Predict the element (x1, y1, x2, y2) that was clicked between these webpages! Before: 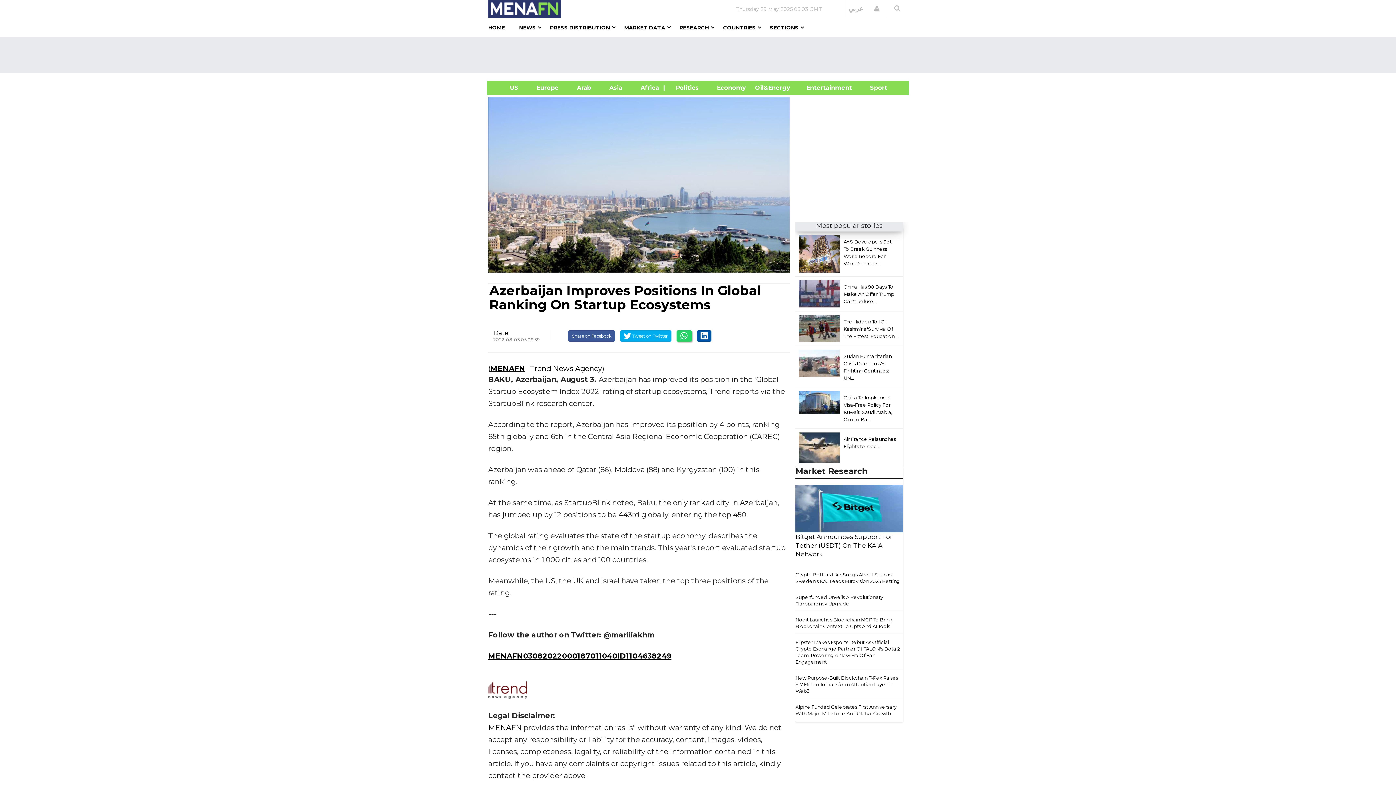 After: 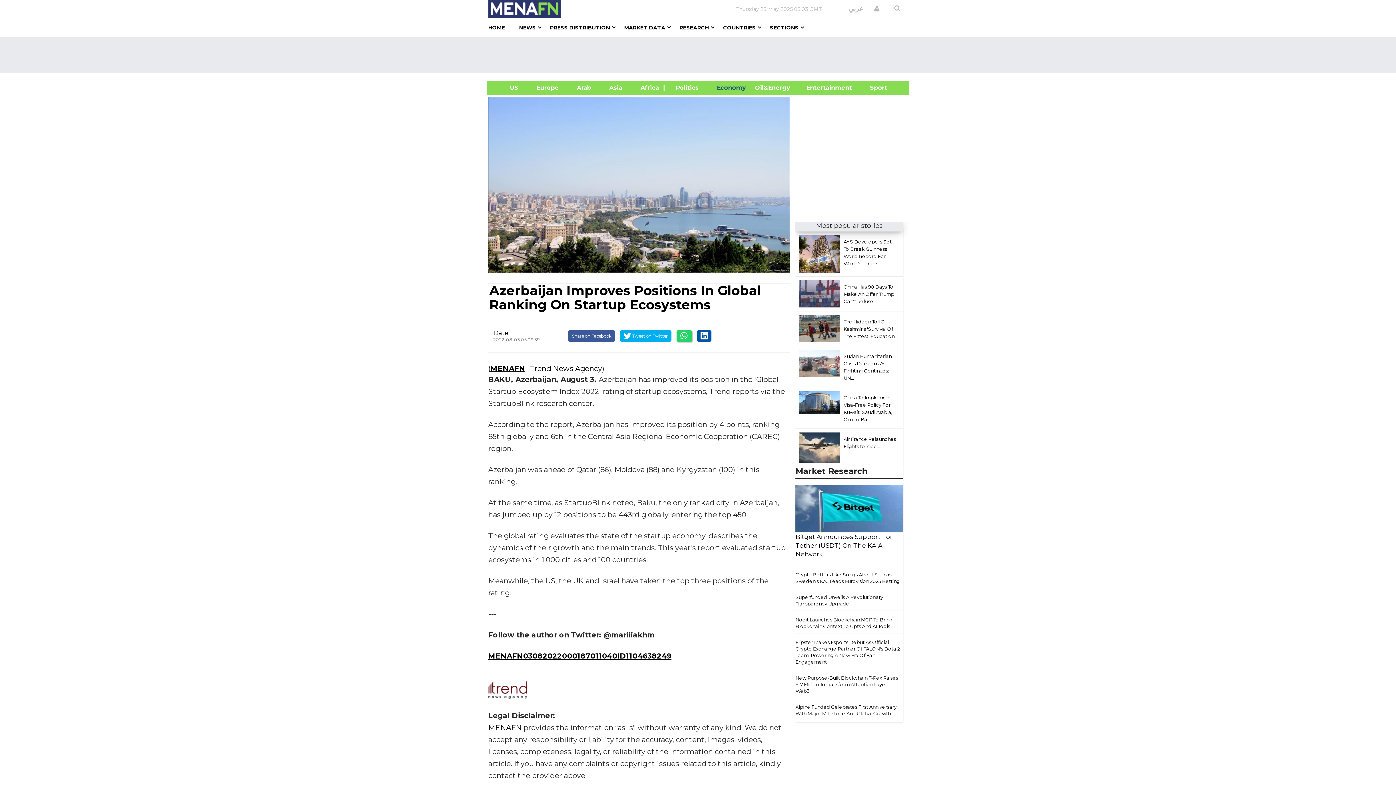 Action: label:      Economy      bbox: (707, 84, 755, 91)